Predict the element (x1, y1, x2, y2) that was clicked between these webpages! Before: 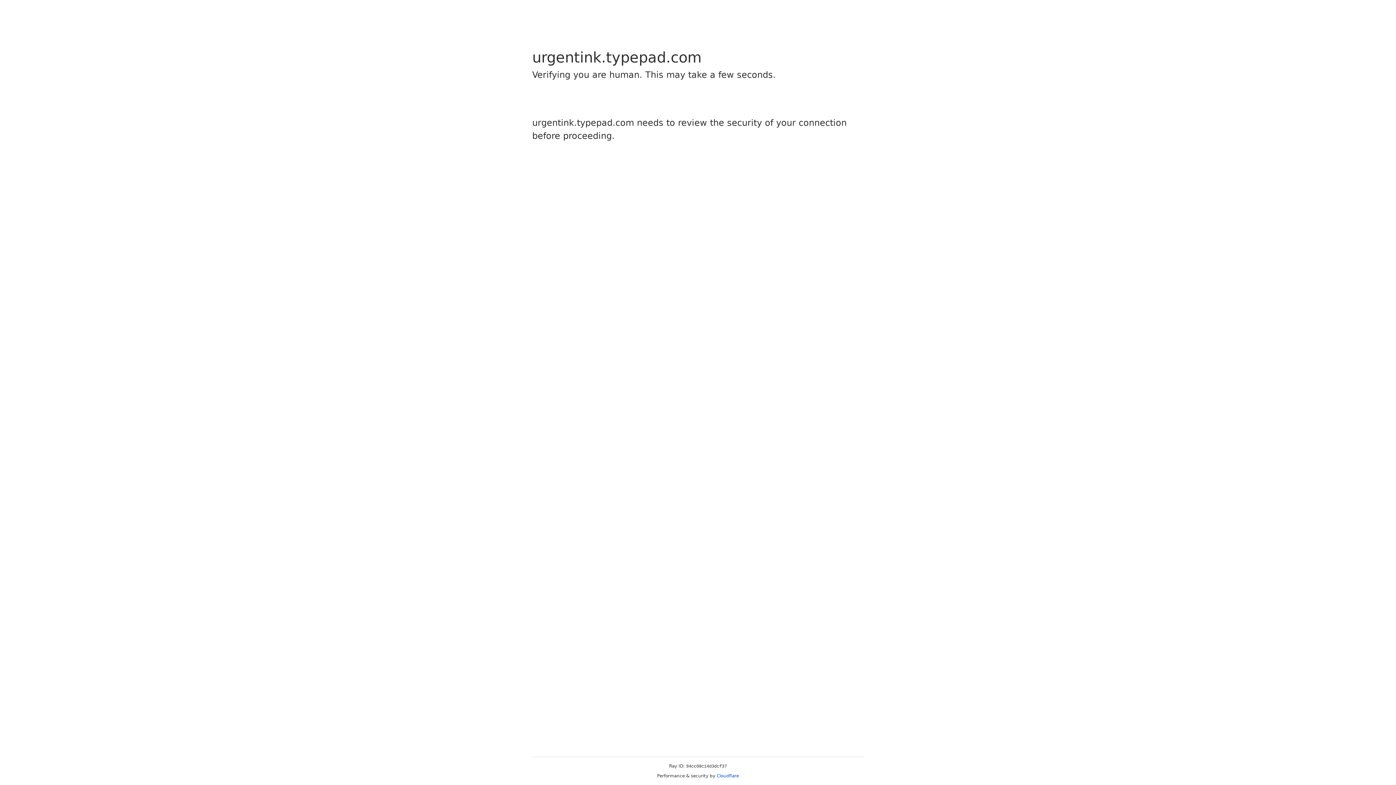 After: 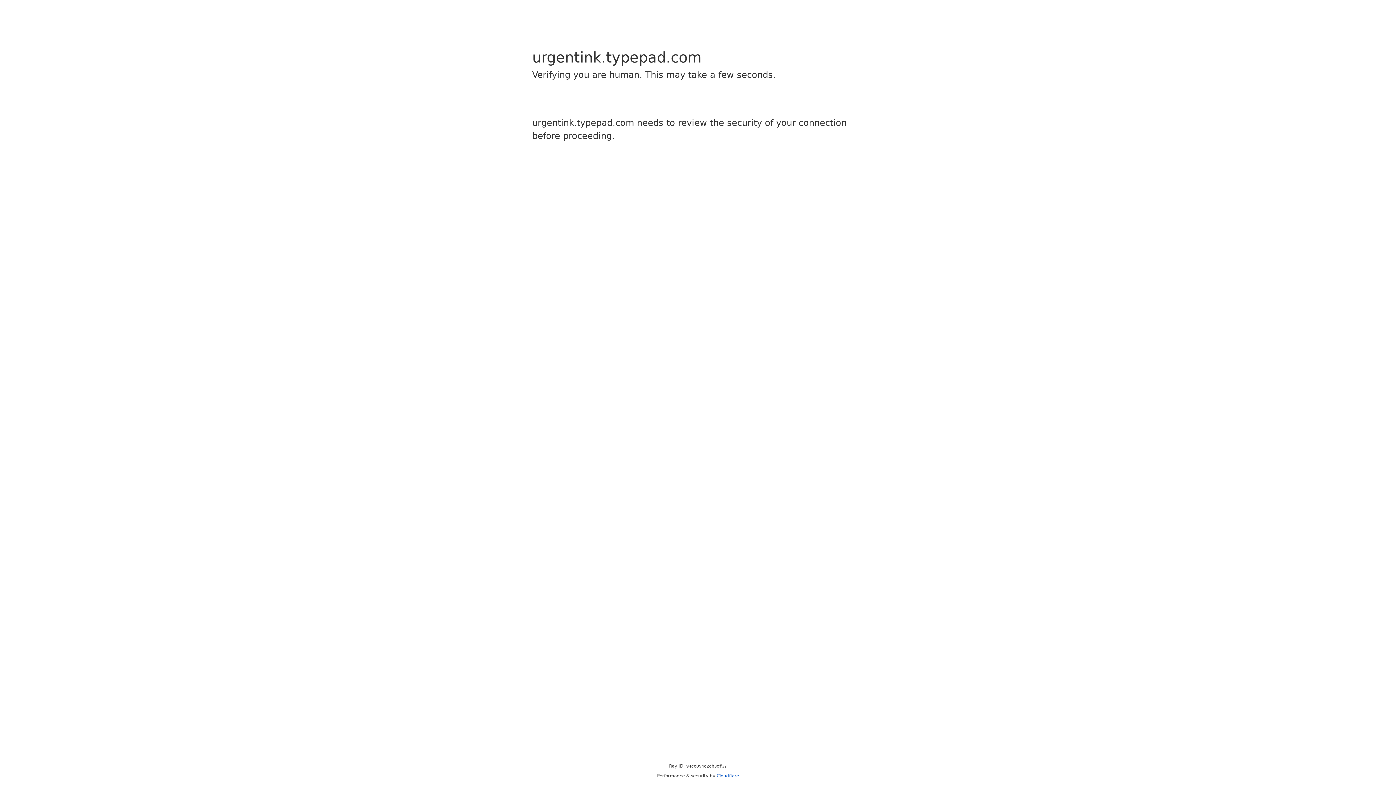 Action: label: Cloudflare bbox: (716, 773, 739, 778)